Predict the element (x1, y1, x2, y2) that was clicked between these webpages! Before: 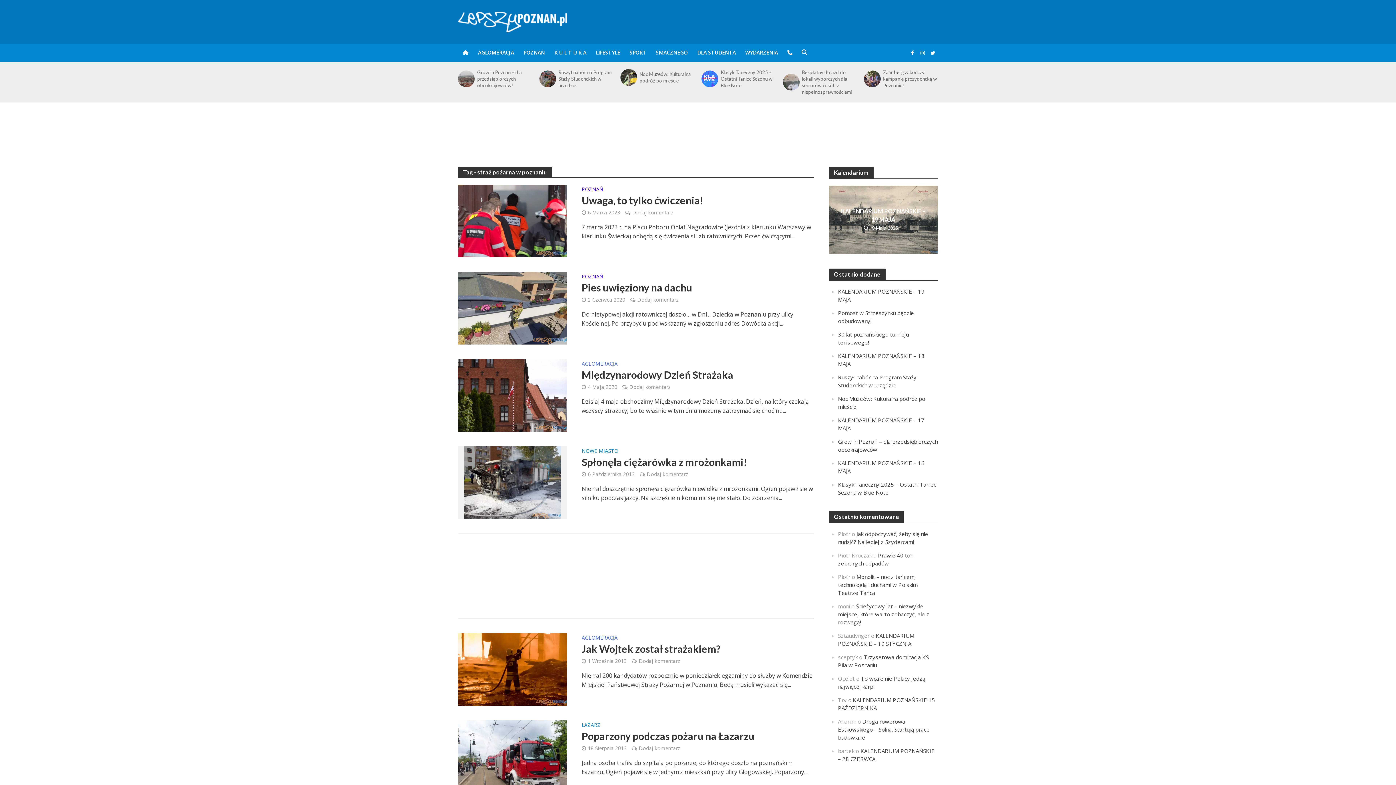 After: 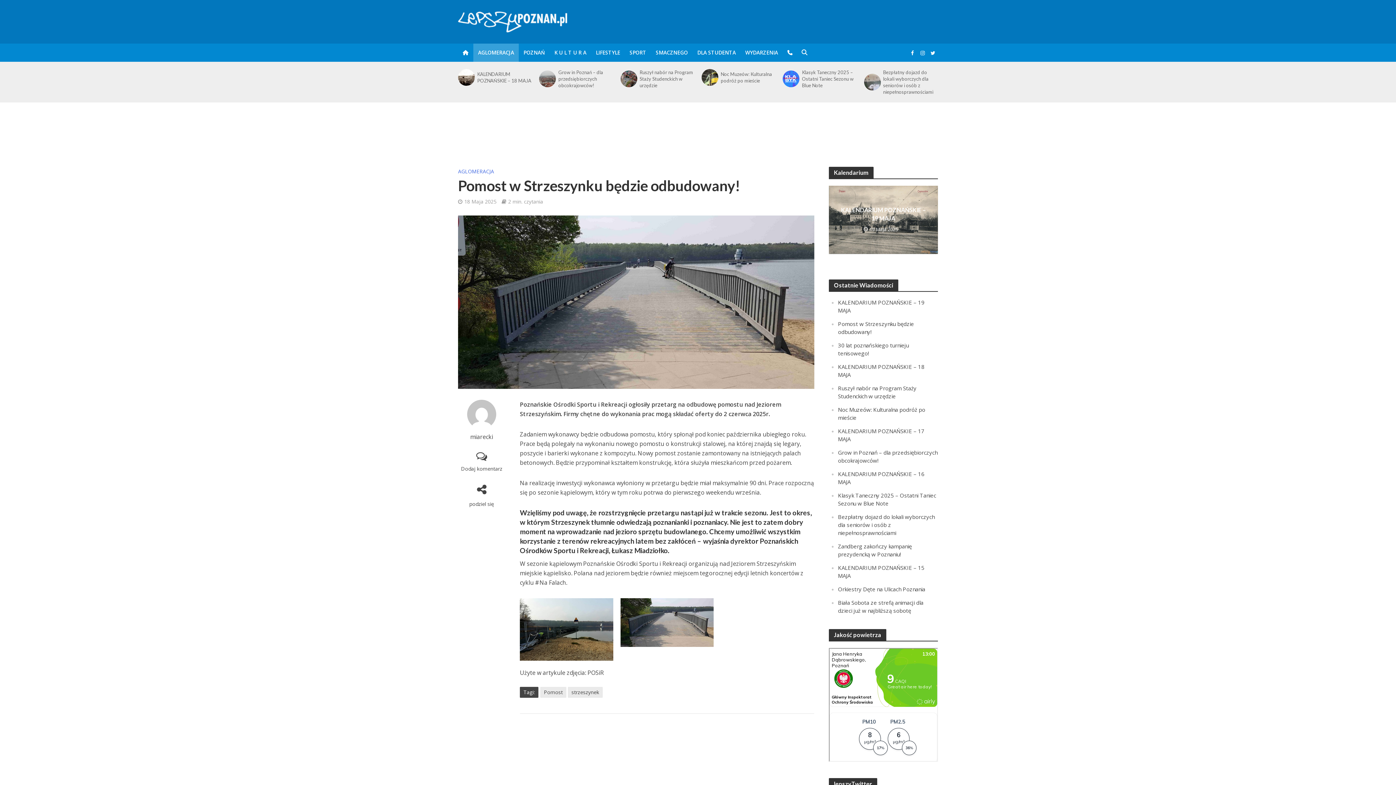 Action: label: Pomost w Strzeszynku będzie odbudowany! bbox: (477, 70, 532, 84)